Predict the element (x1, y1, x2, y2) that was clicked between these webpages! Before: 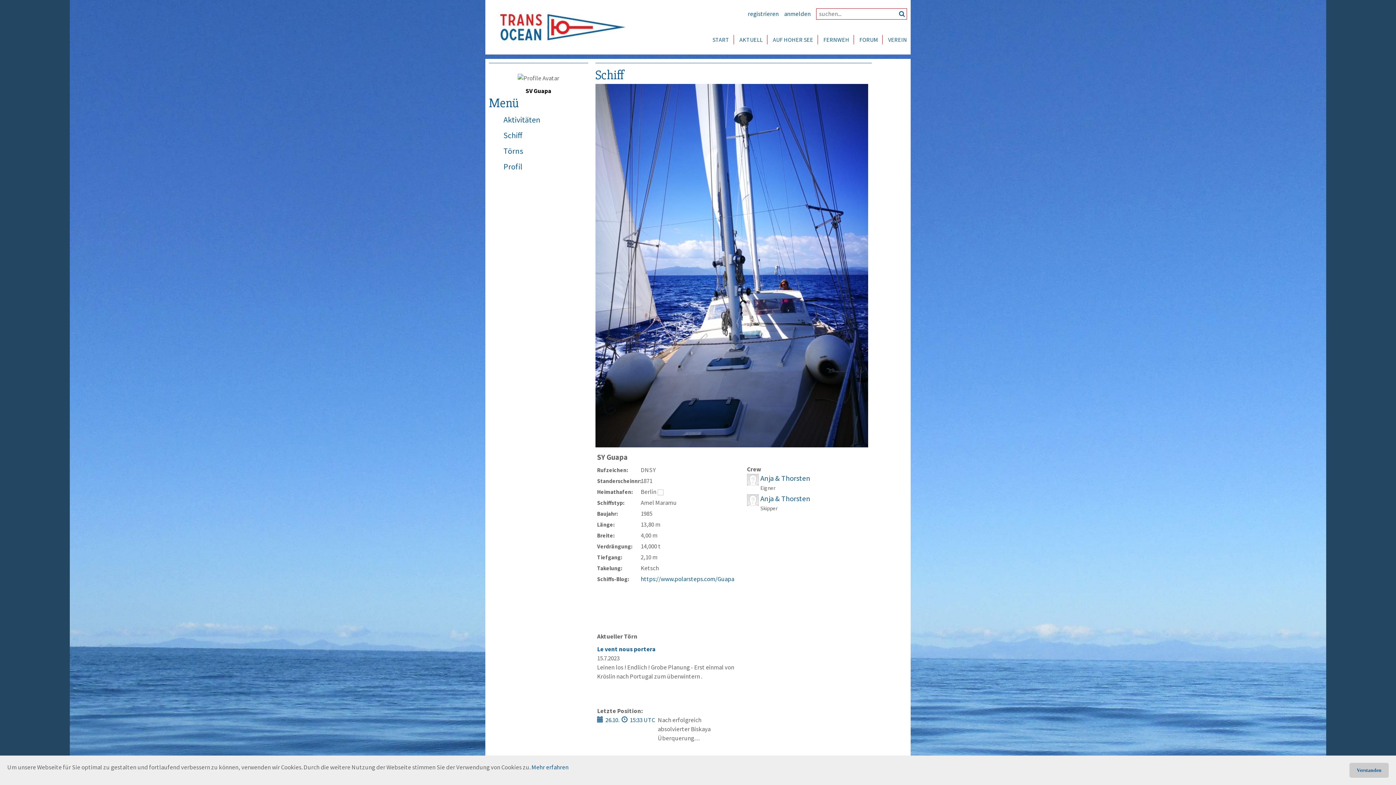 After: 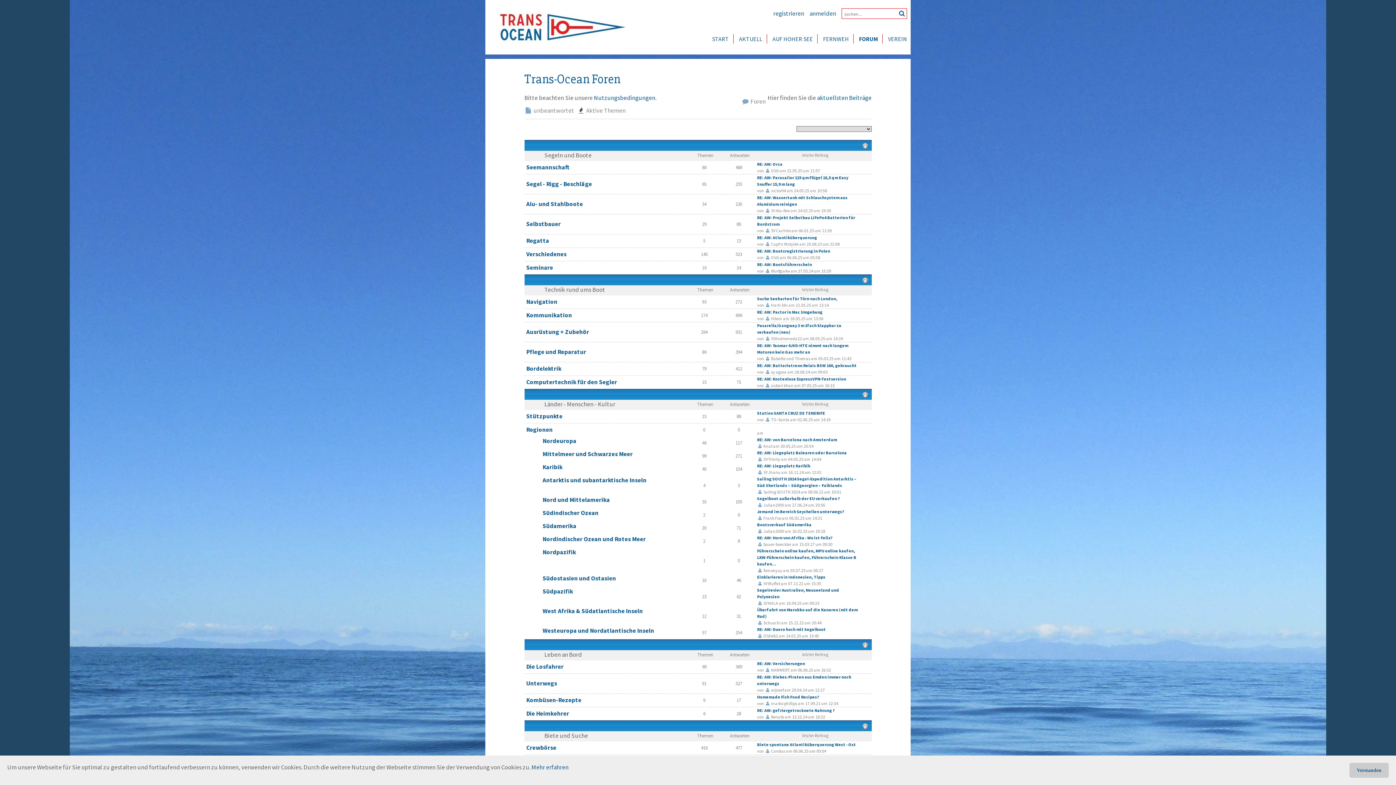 Action: label: FORUM bbox: (855, 34, 882, 44)